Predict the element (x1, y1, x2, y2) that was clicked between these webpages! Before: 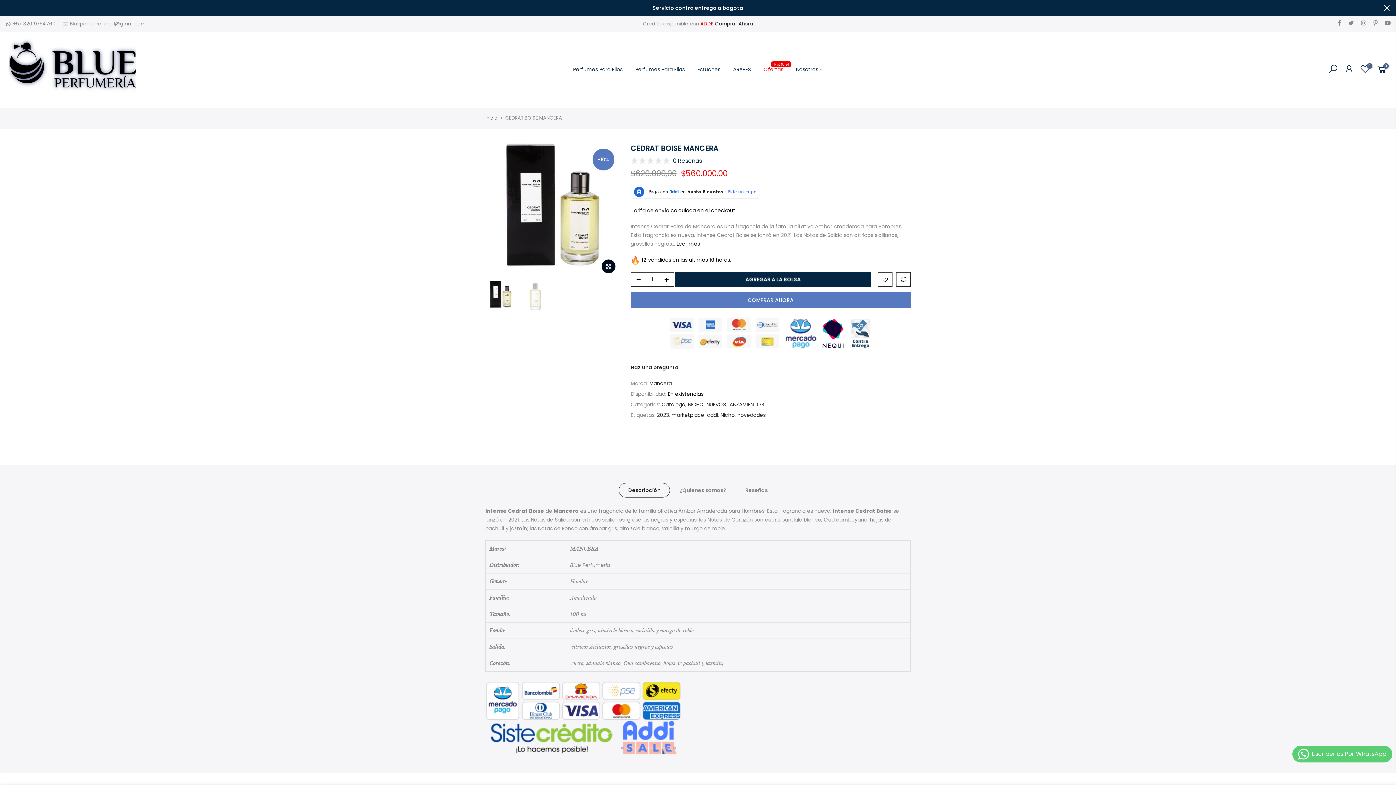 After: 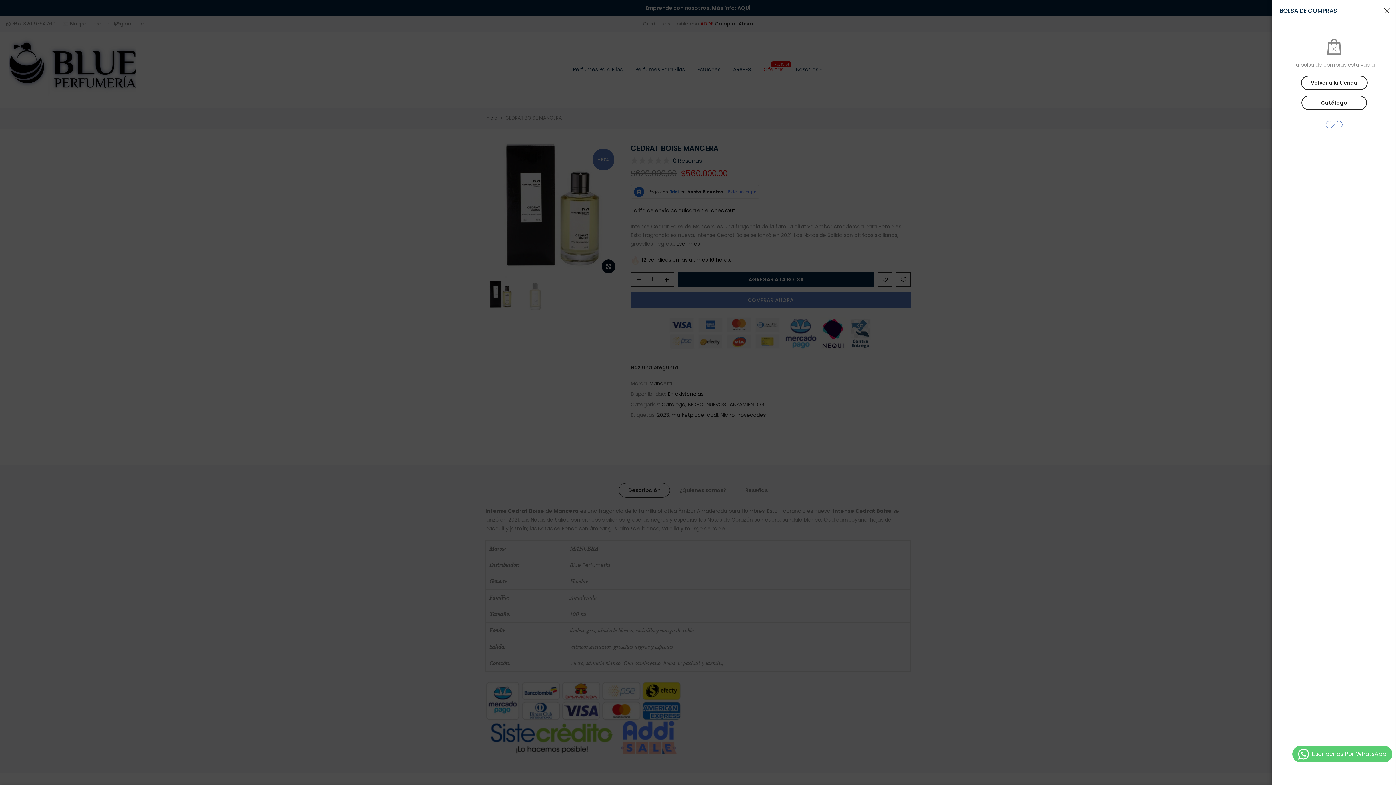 Action: label: 0 bbox: (1376, 63, 1388, 75)